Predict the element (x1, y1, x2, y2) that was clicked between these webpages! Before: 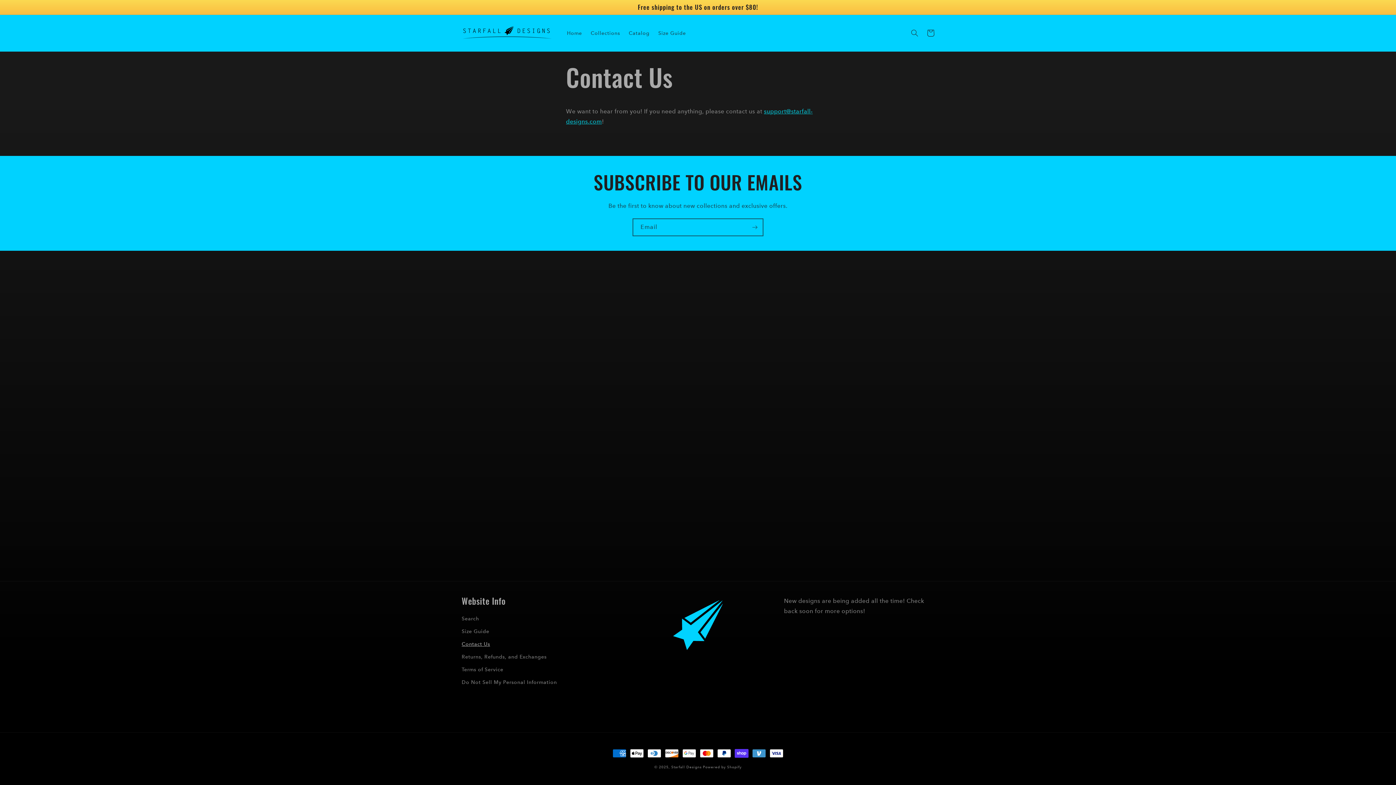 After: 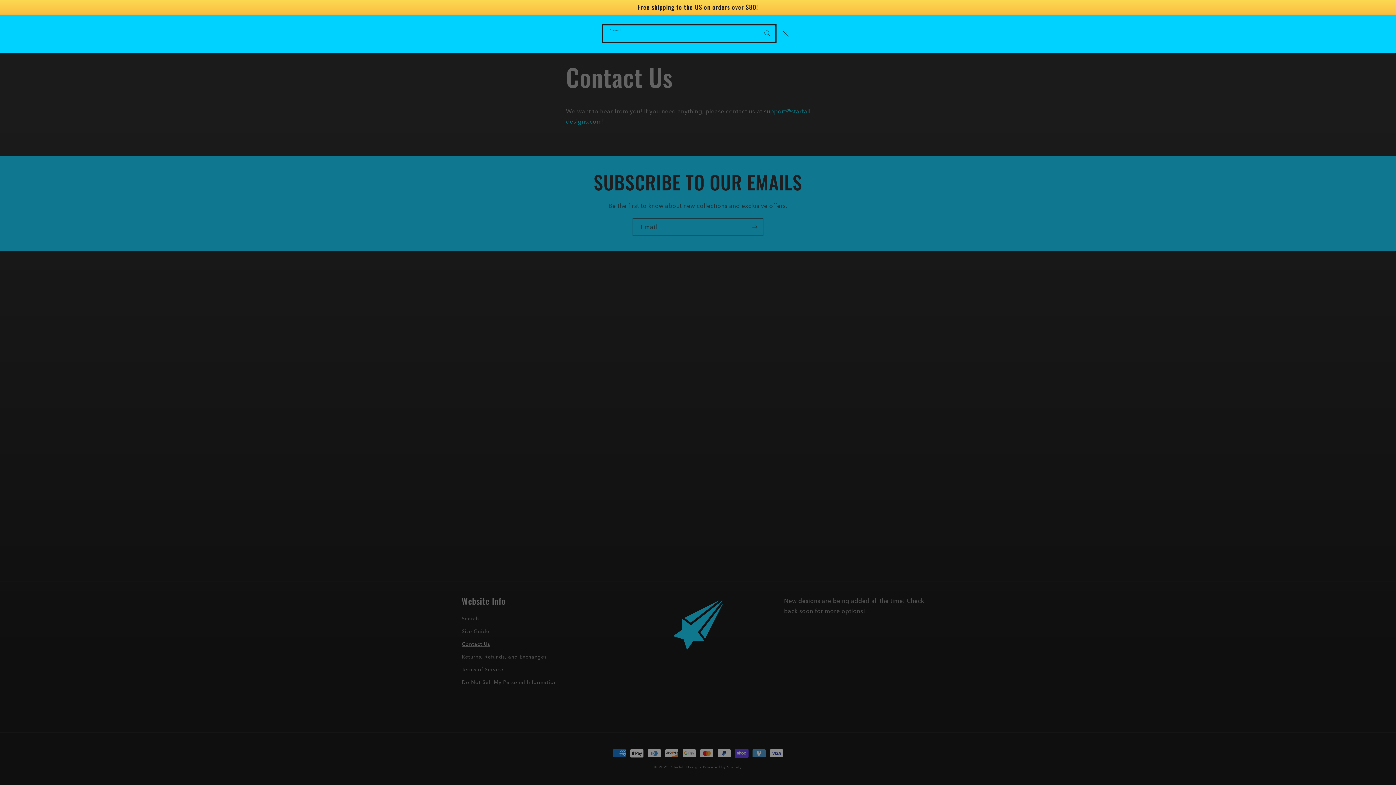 Action: label: Search bbox: (906, 25, 922, 41)